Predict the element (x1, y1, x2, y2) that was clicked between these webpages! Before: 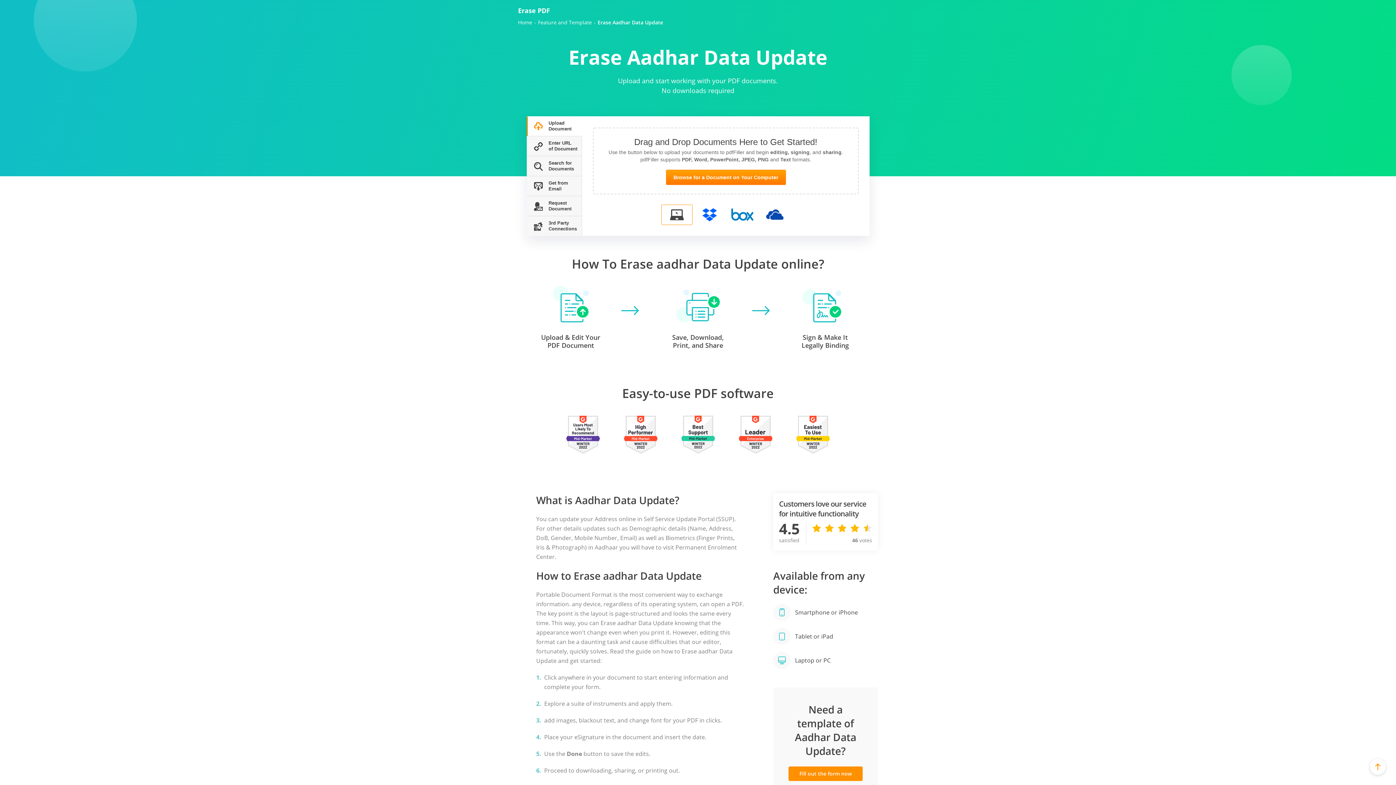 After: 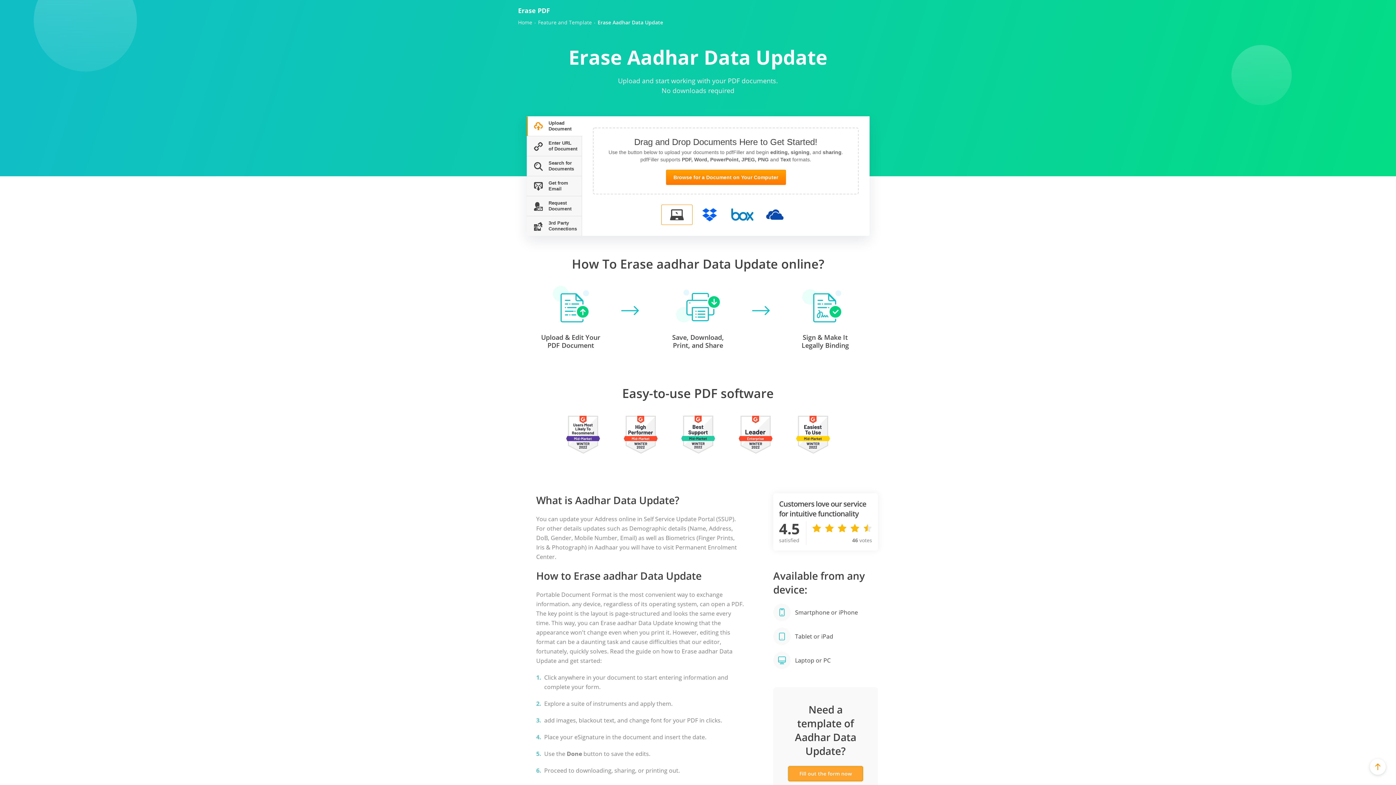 Action: bbox: (788, 766, 862, 781) label: Fill out the form now